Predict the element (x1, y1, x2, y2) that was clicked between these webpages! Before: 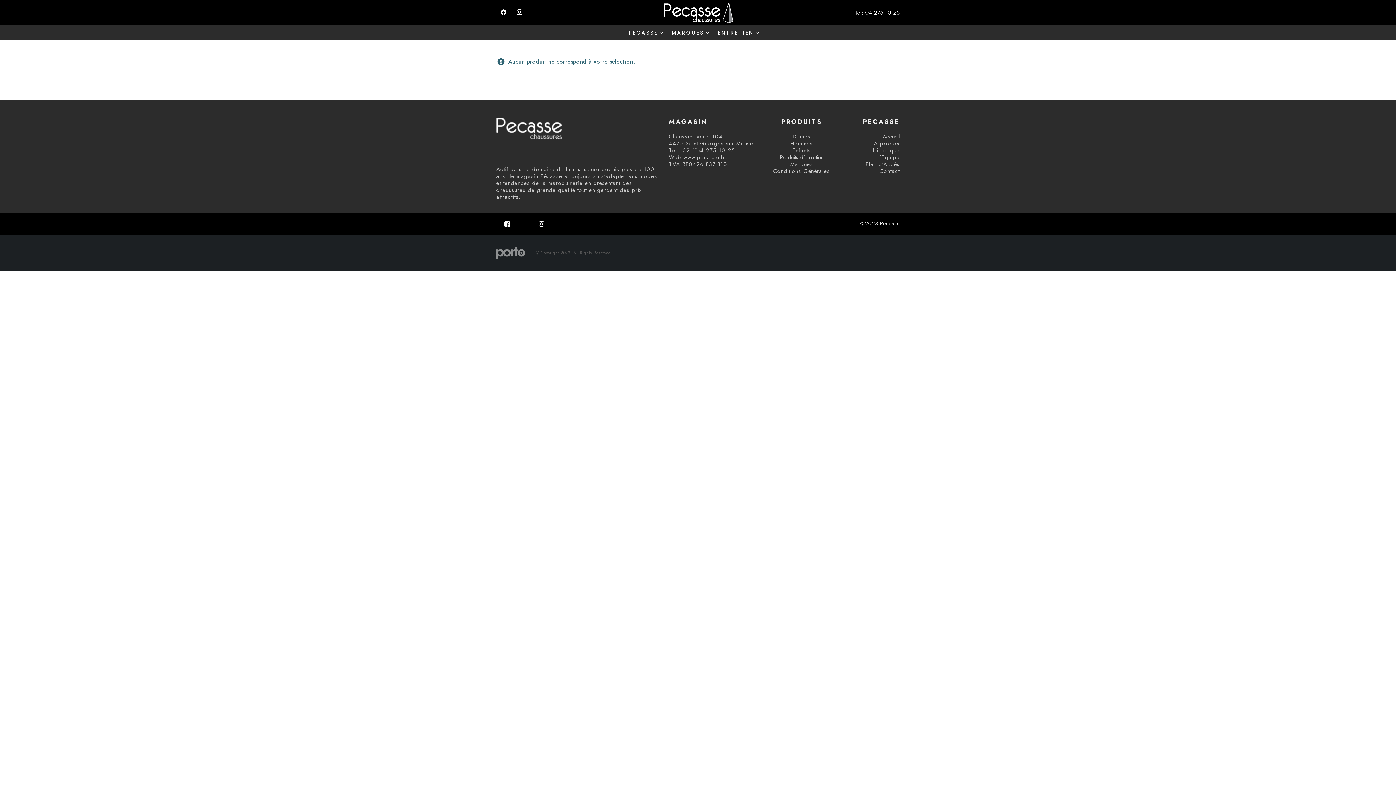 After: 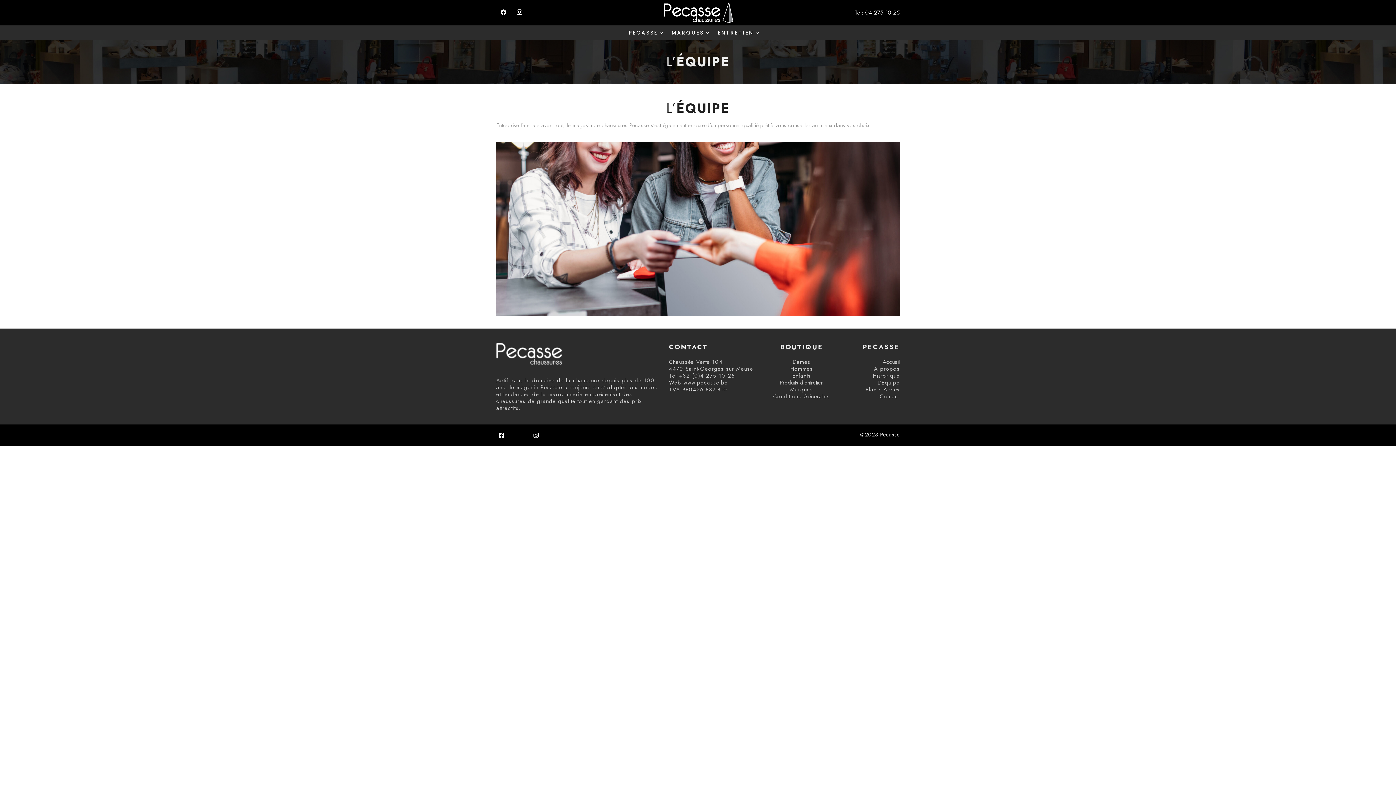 Action: label: L’Equipe bbox: (877, 153, 900, 161)